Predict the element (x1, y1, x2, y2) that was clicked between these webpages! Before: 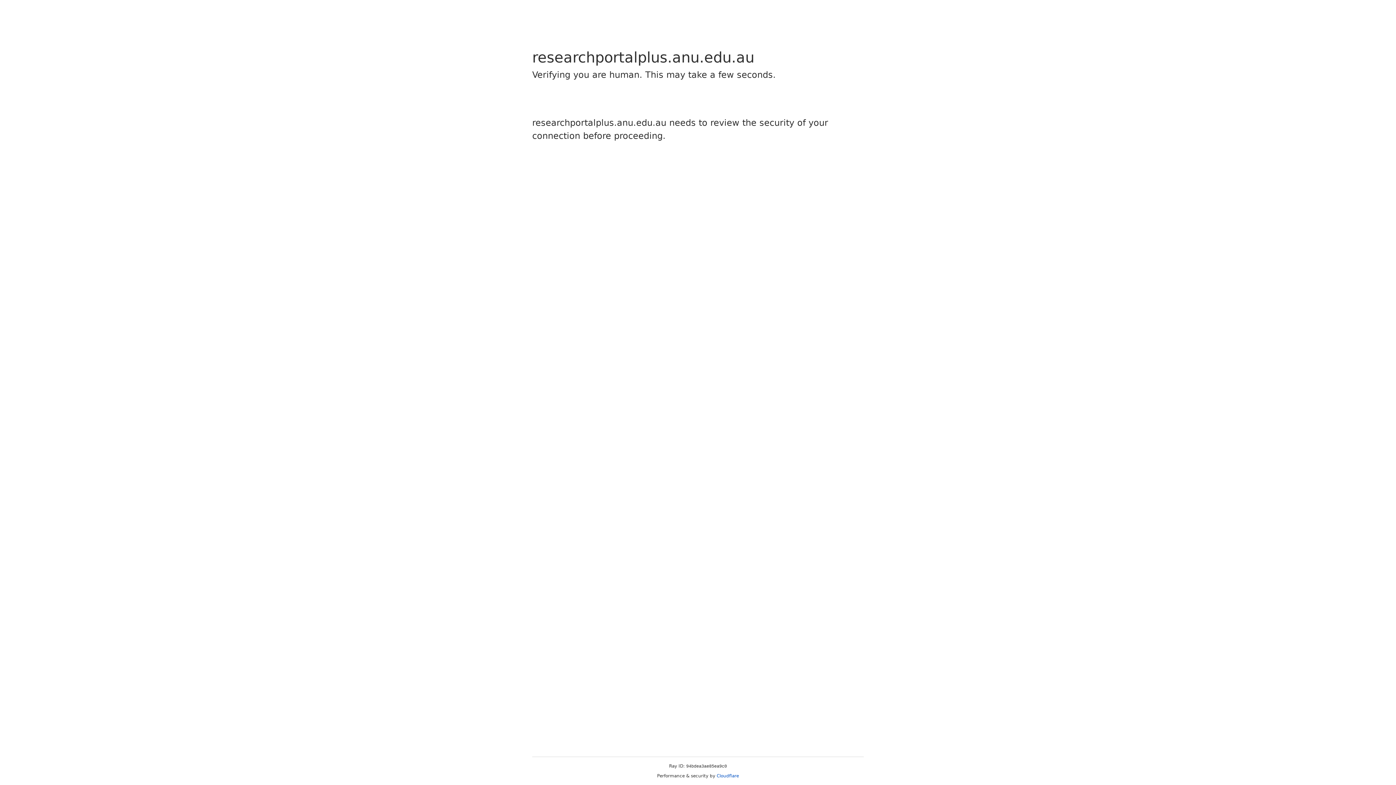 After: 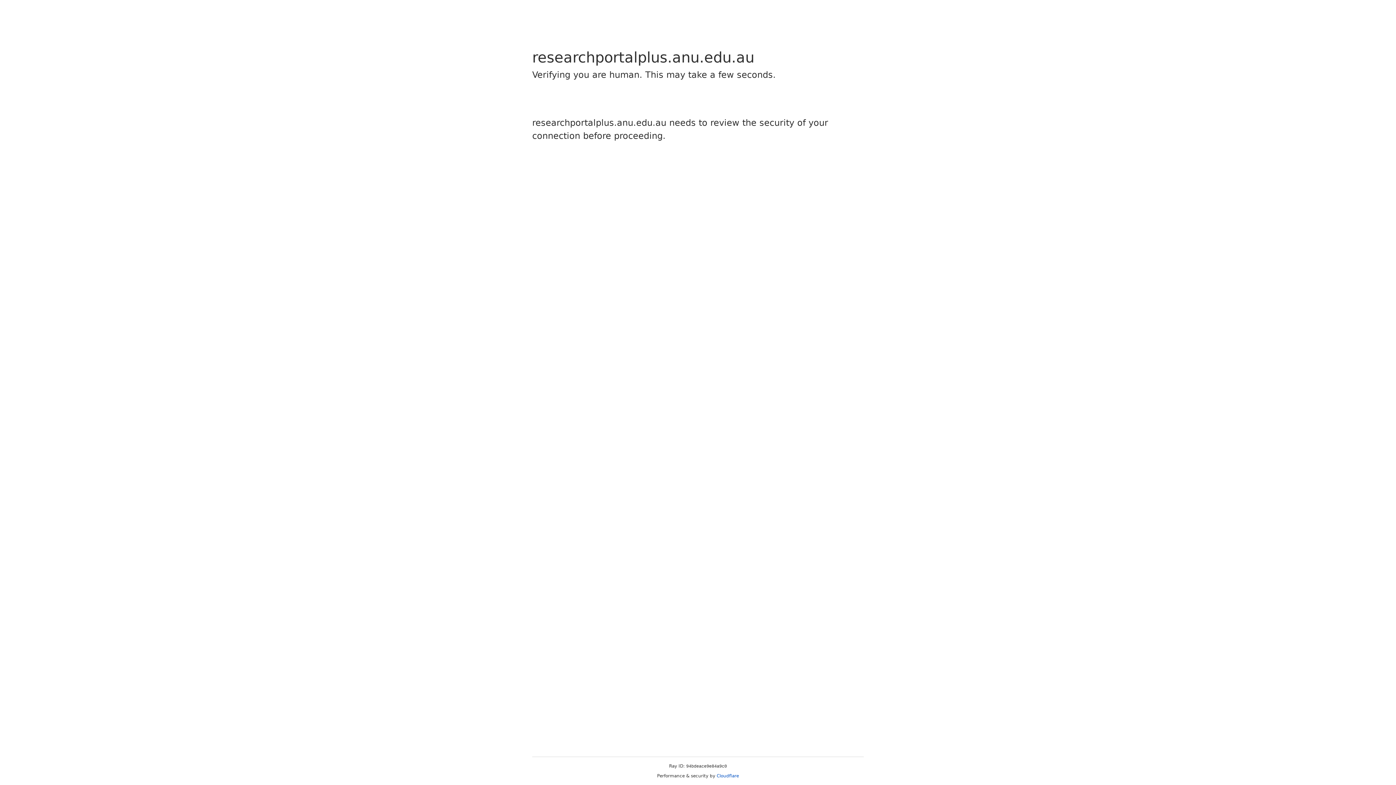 Action: bbox: (716, 773, 739, 778) label: Cloudflare